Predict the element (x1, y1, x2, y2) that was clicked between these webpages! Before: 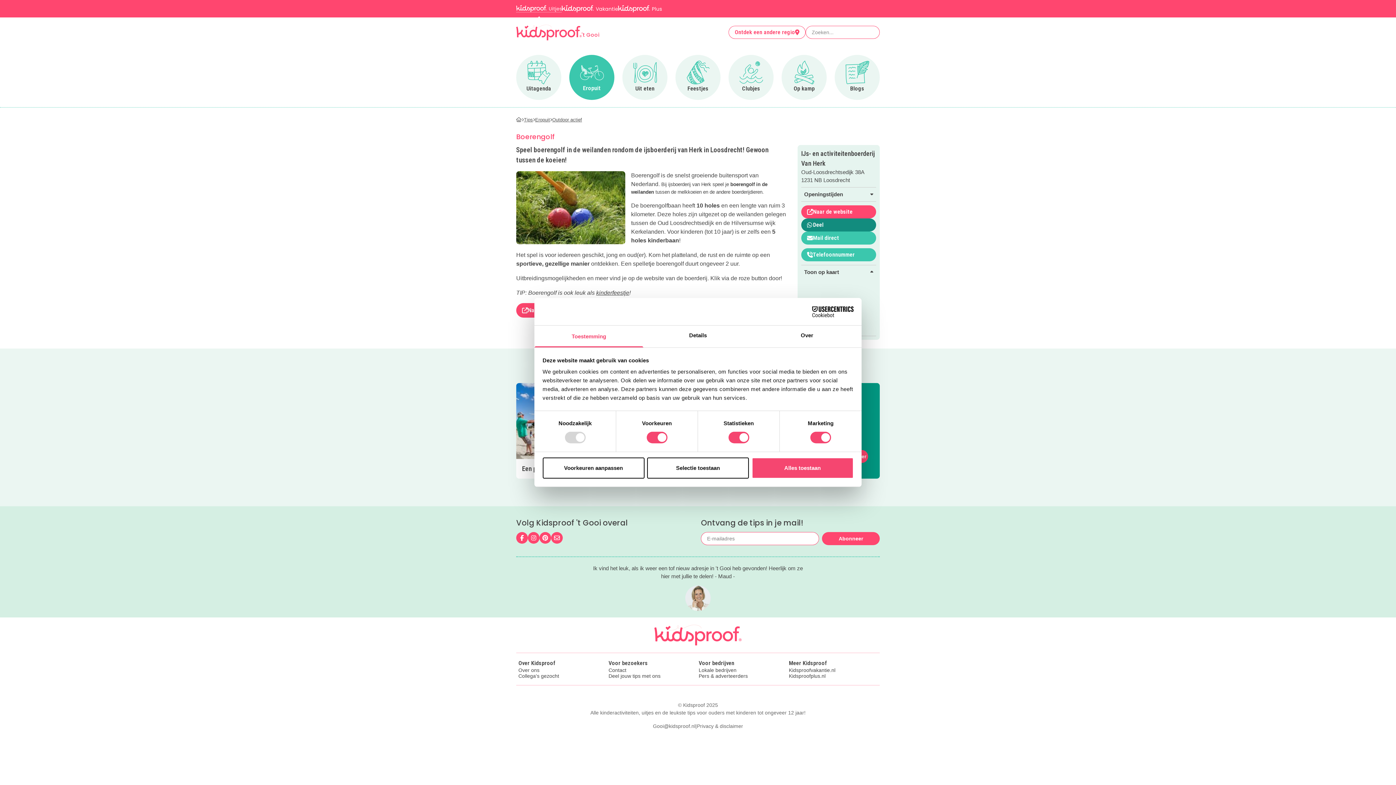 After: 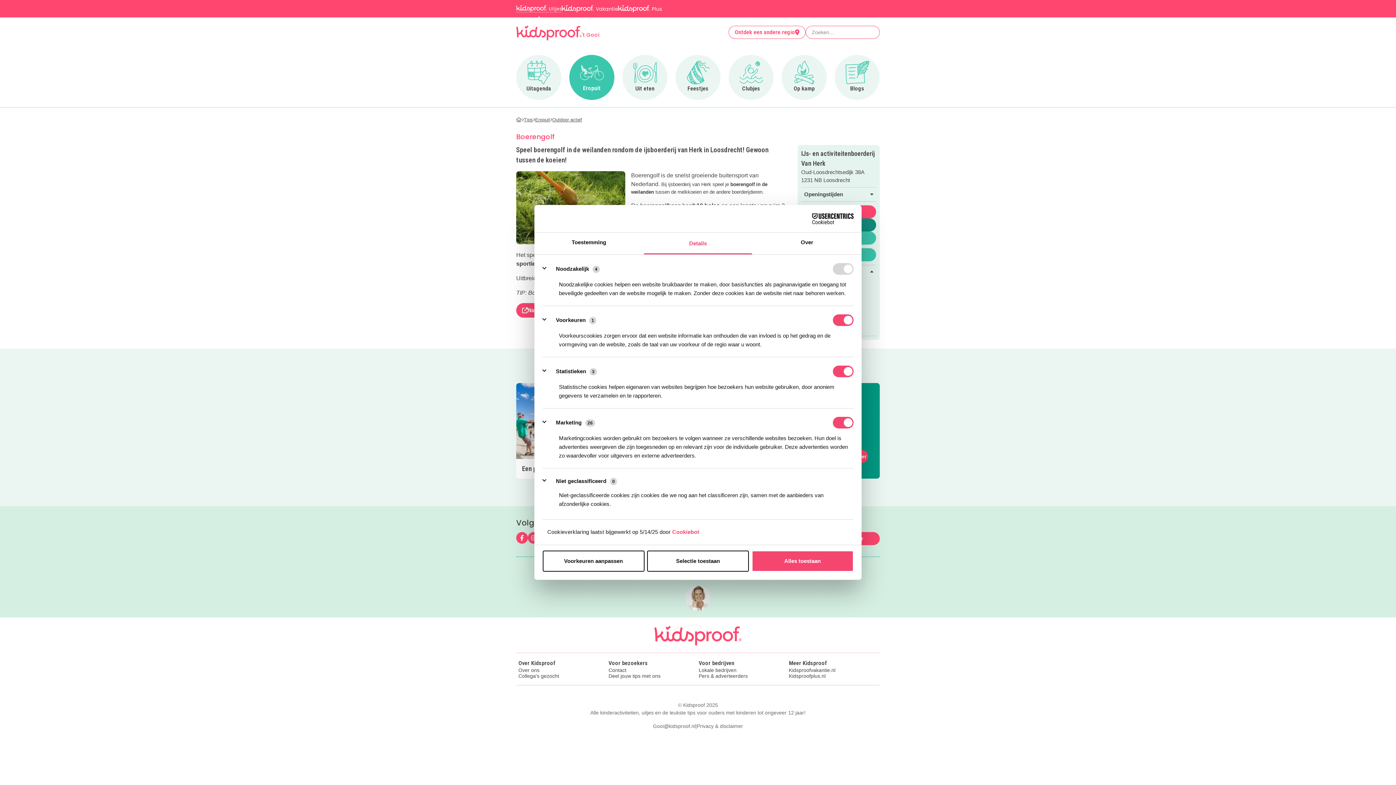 Action: label: Details bbox: (643, 325, 752, 347)